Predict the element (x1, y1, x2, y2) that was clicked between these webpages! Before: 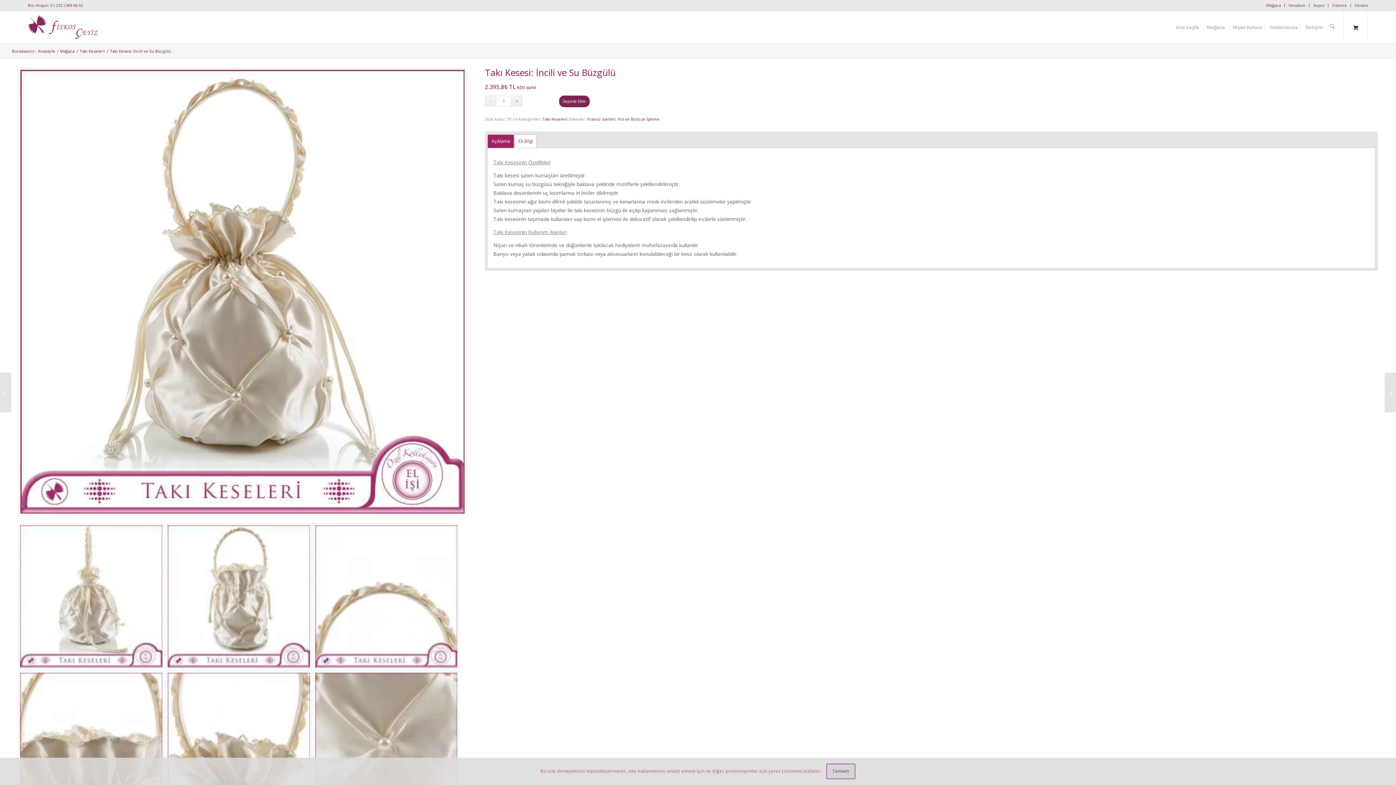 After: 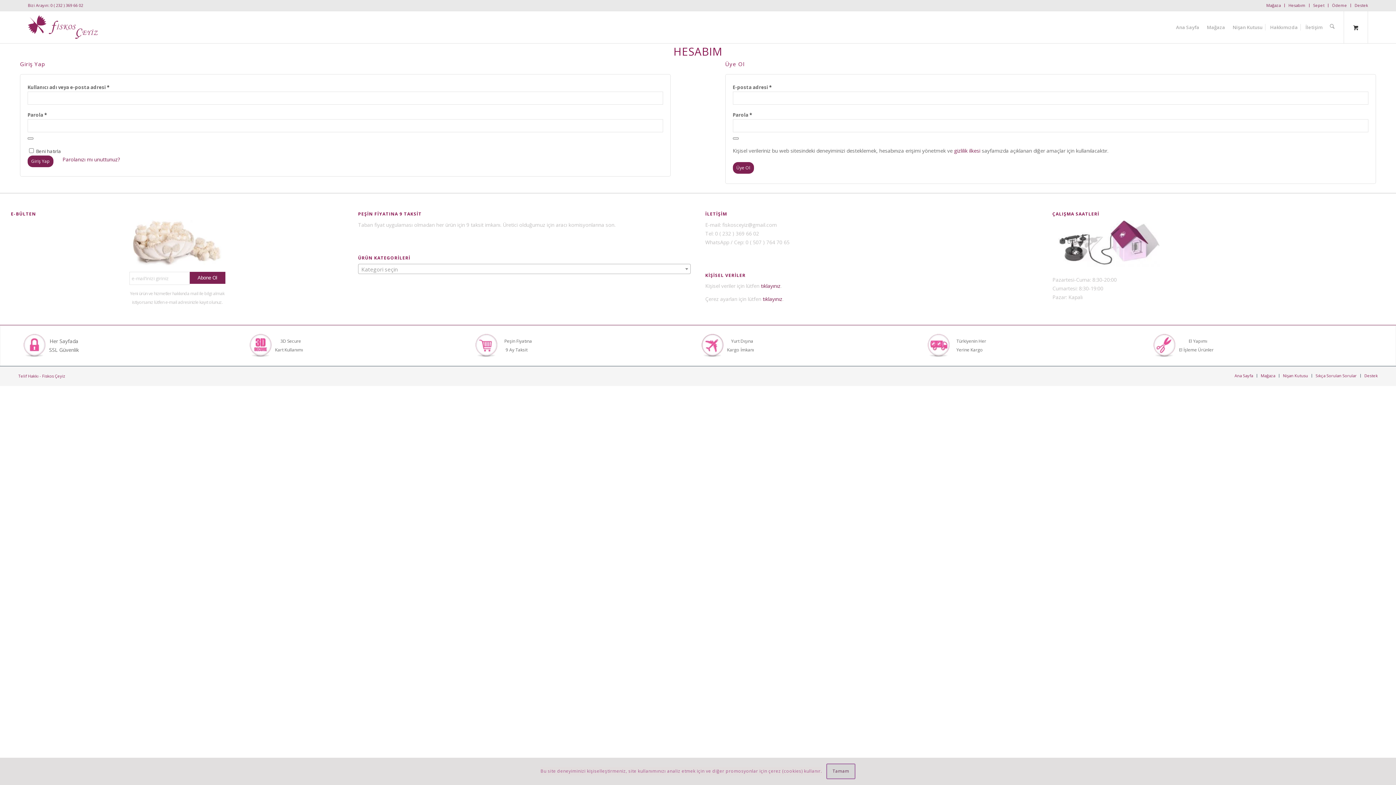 Action: bbox: (1288, 0, 1305, 10) label: Hesabım